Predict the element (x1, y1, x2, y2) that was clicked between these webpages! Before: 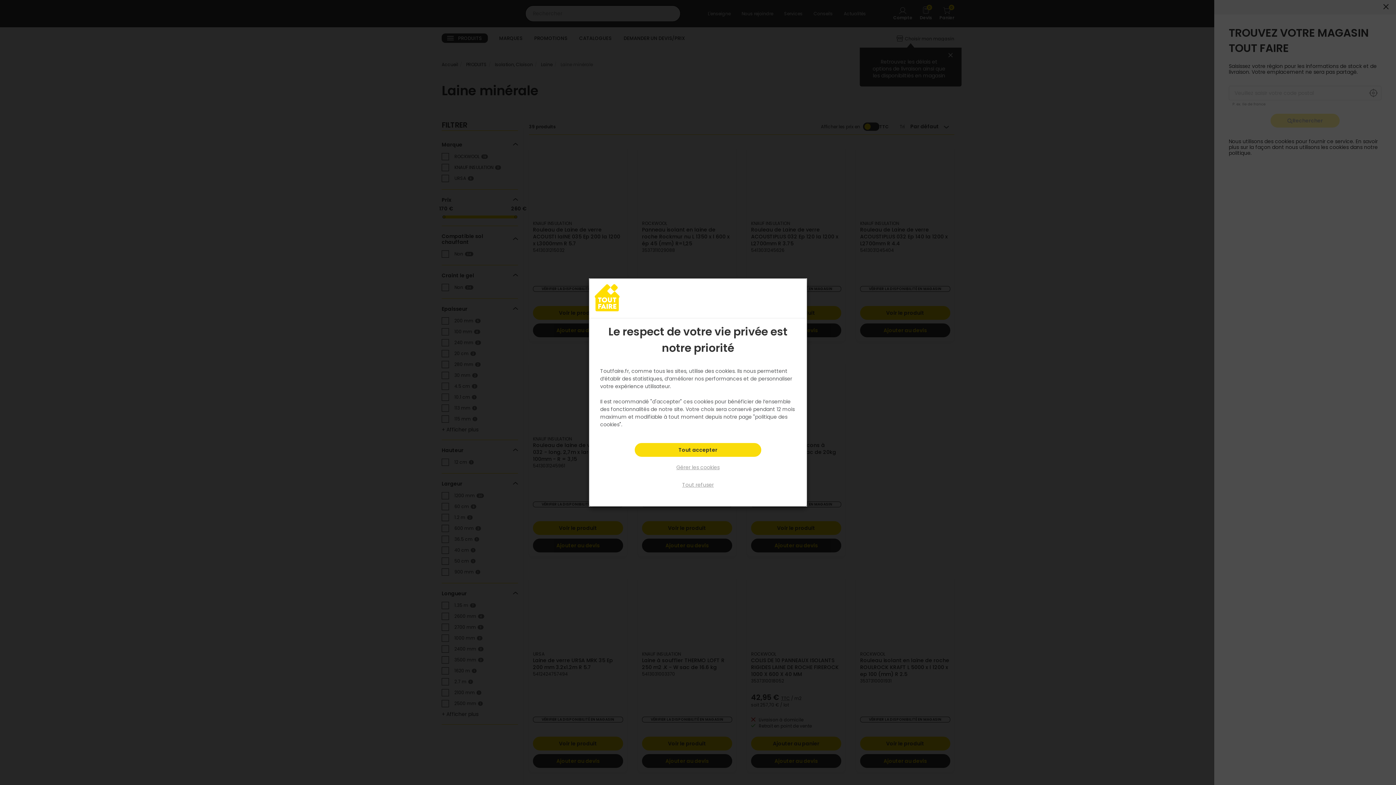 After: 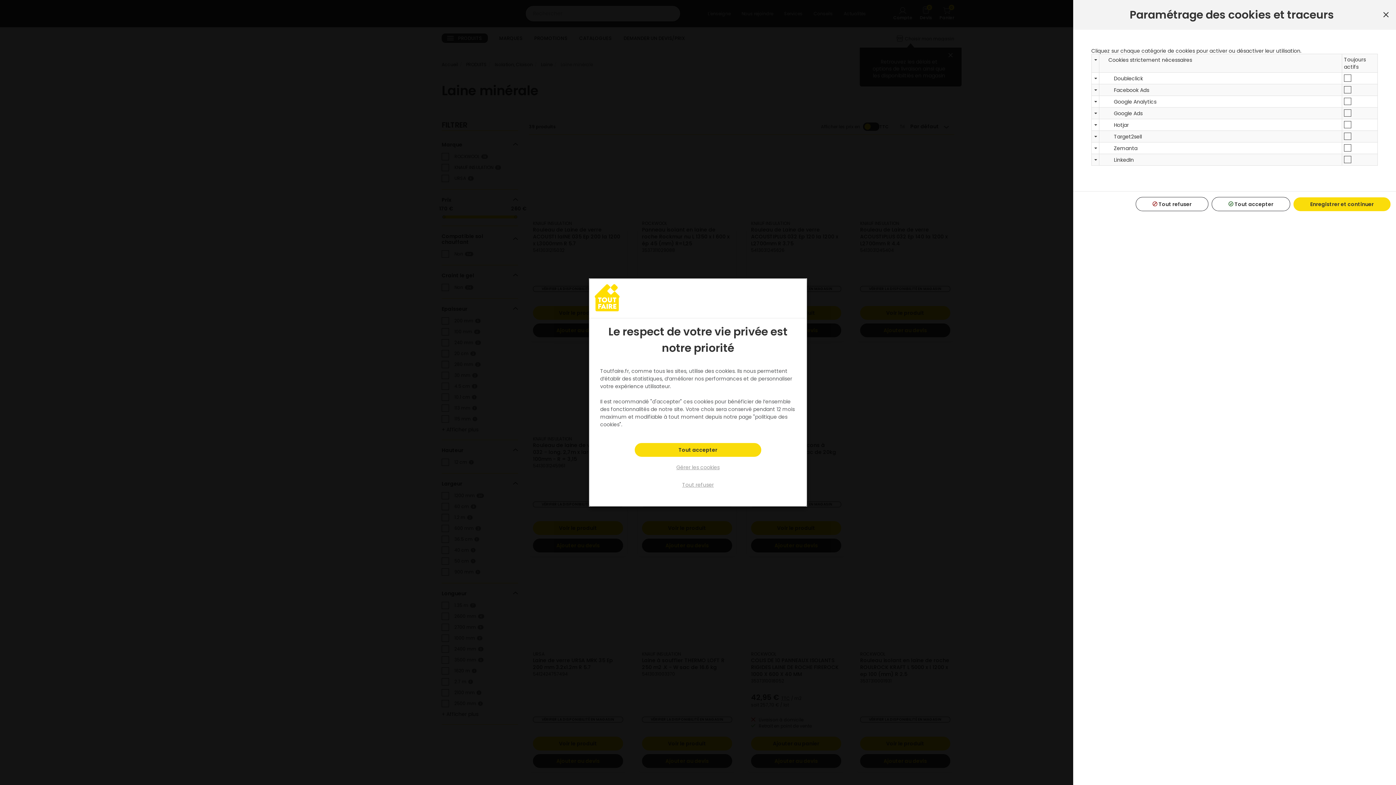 Action: label: Gérer les cookies bbox: (659, 460, 736, 474)